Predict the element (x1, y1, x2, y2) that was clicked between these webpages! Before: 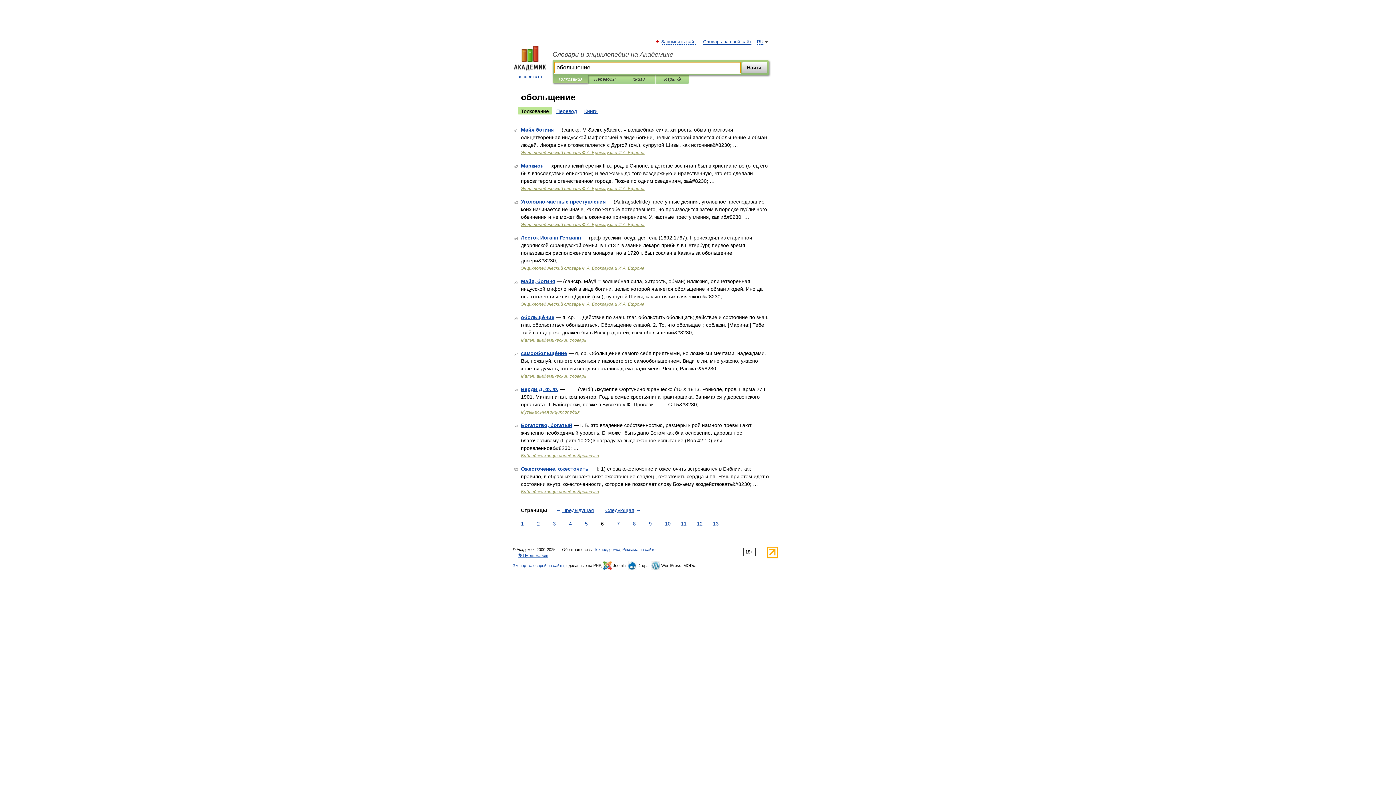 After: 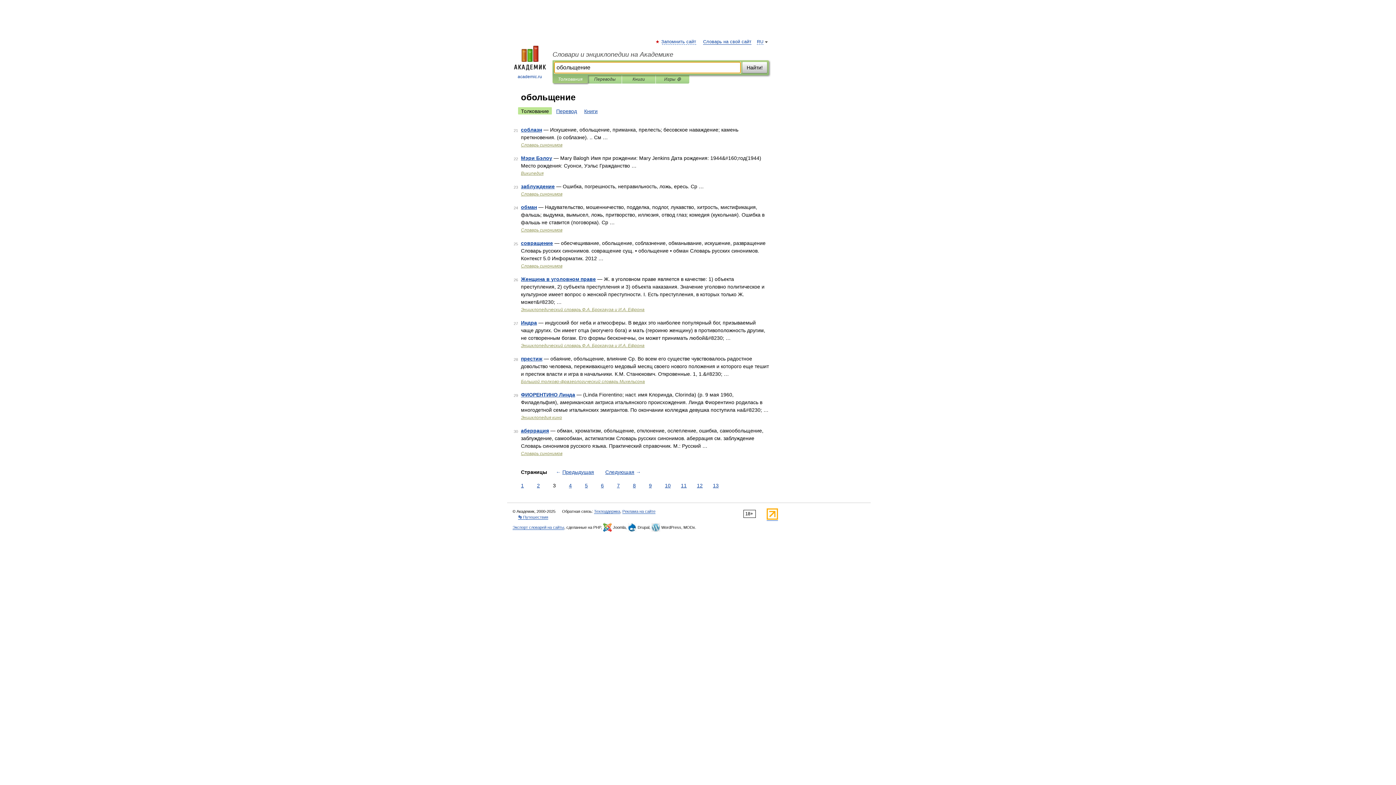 Action: bbox: (551, 520, 557, 528) label: 3